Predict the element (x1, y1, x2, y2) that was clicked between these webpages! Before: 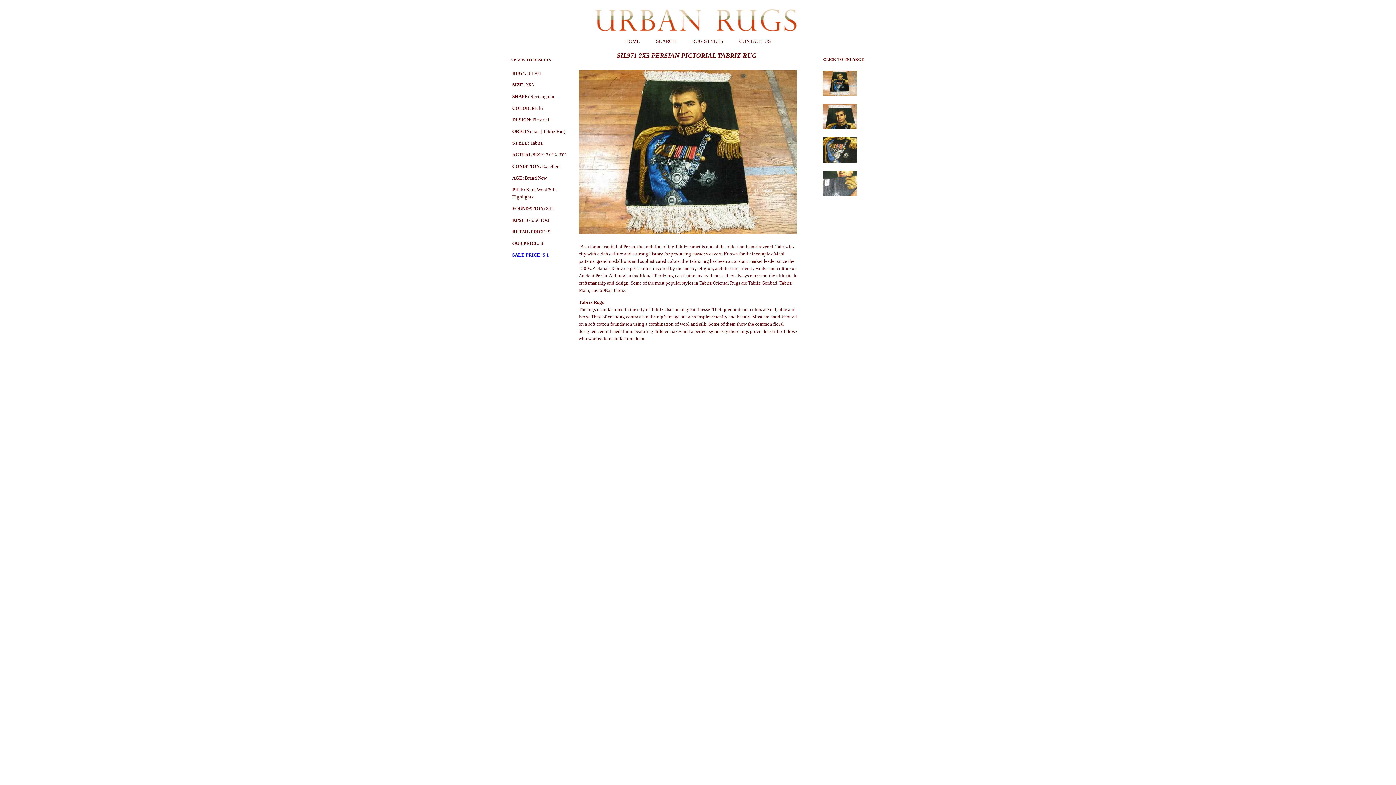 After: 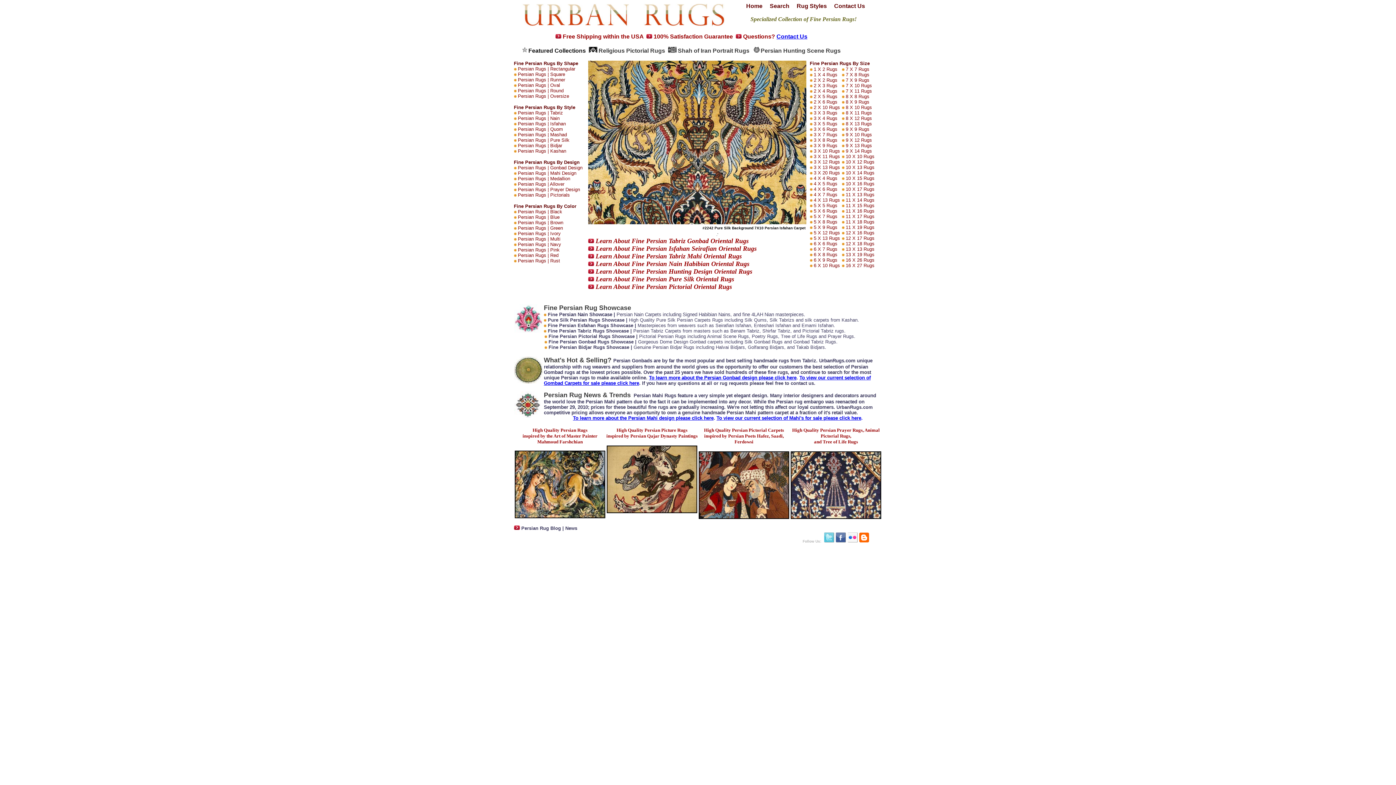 Action: bbox: (625, 38, 640, 44) label: HOME